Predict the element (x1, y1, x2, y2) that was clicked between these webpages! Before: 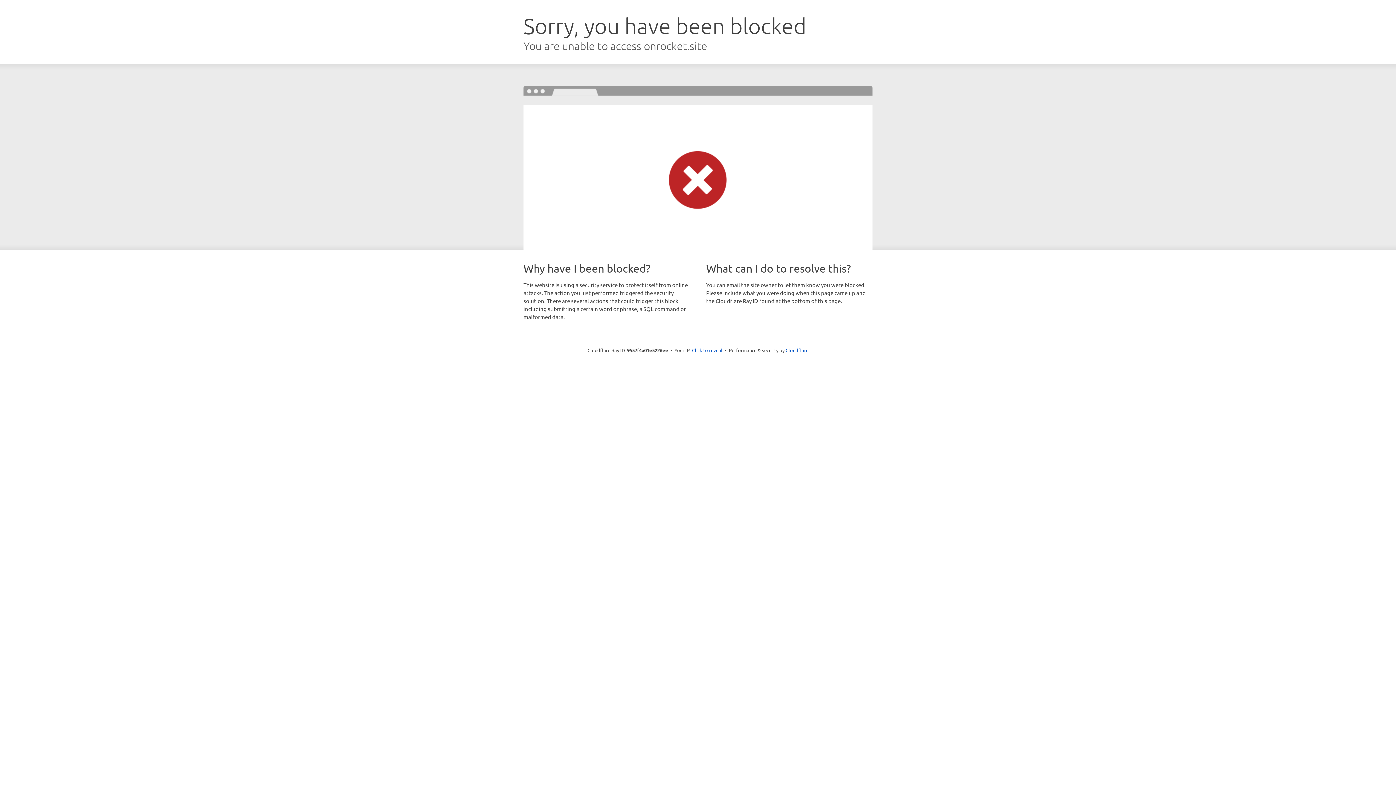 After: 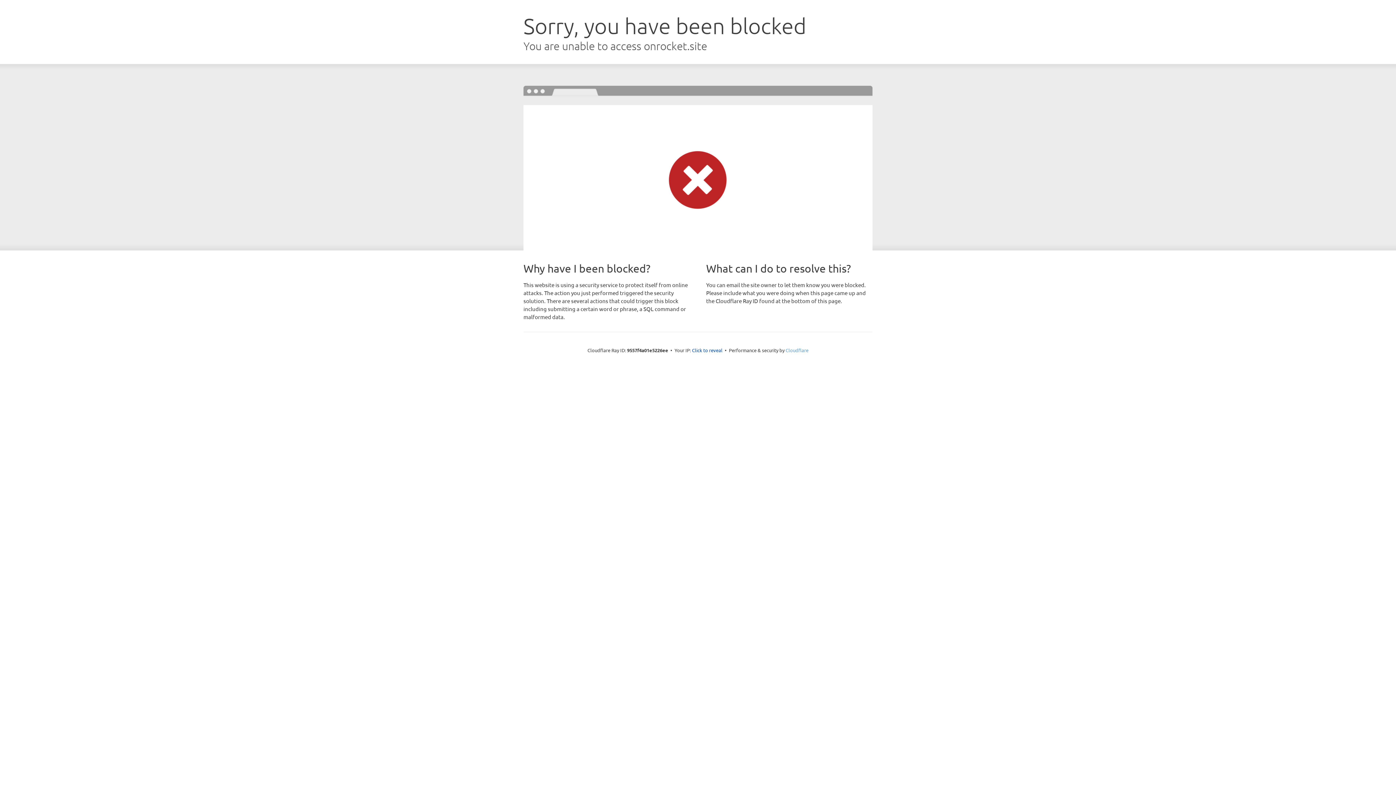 Action: bbox: (785, 347, 808, 353) label: Cloudflare